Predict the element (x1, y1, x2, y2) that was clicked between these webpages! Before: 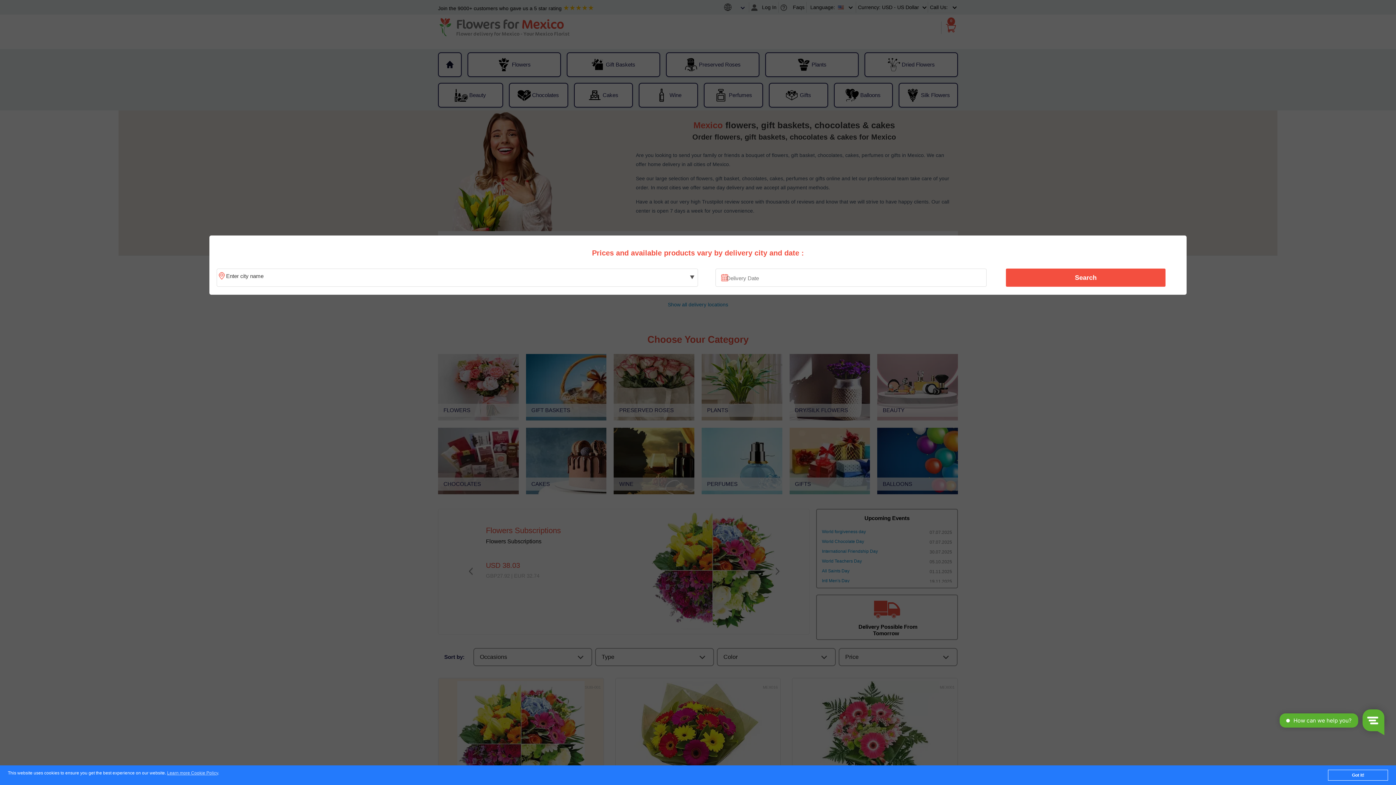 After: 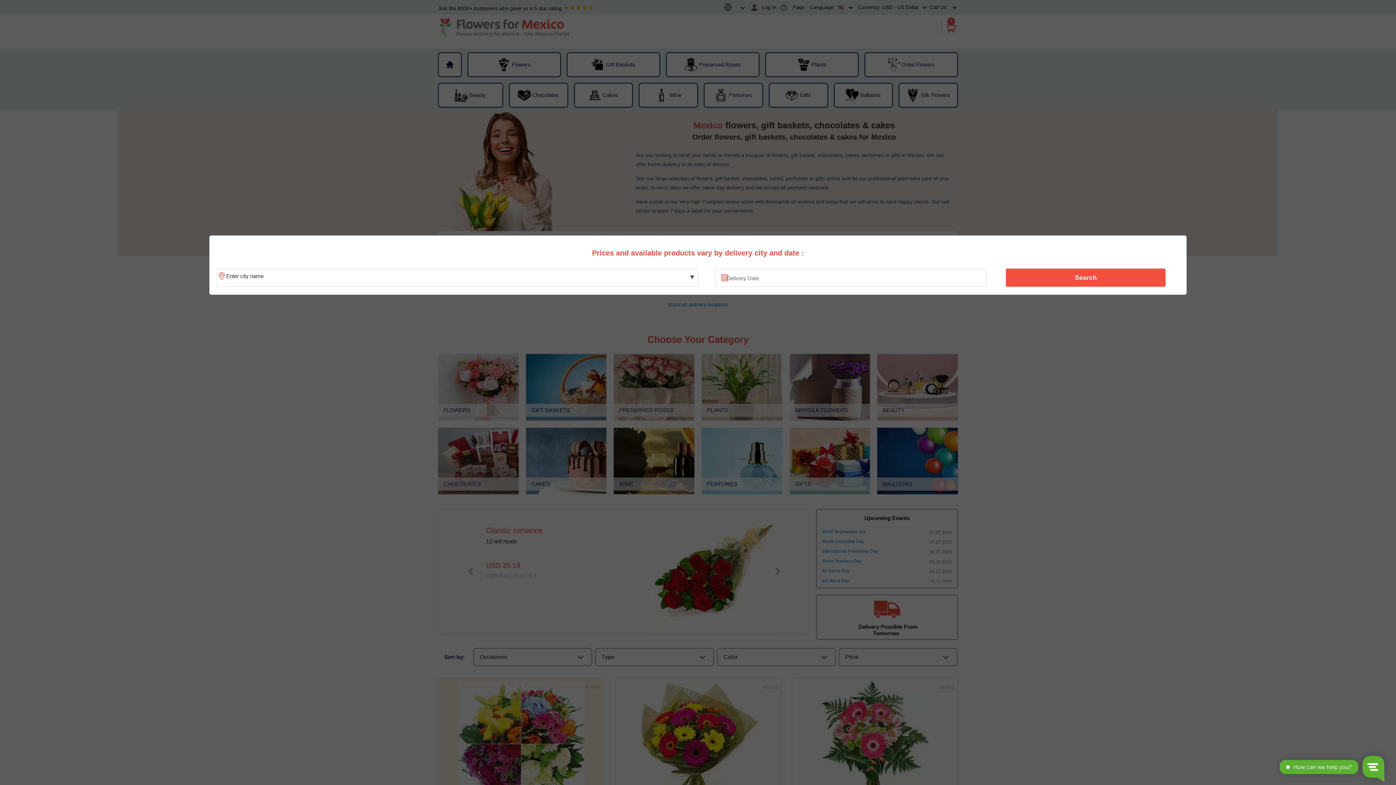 Action: label: Got it! bbox: (1328, 770, 1388, 781)